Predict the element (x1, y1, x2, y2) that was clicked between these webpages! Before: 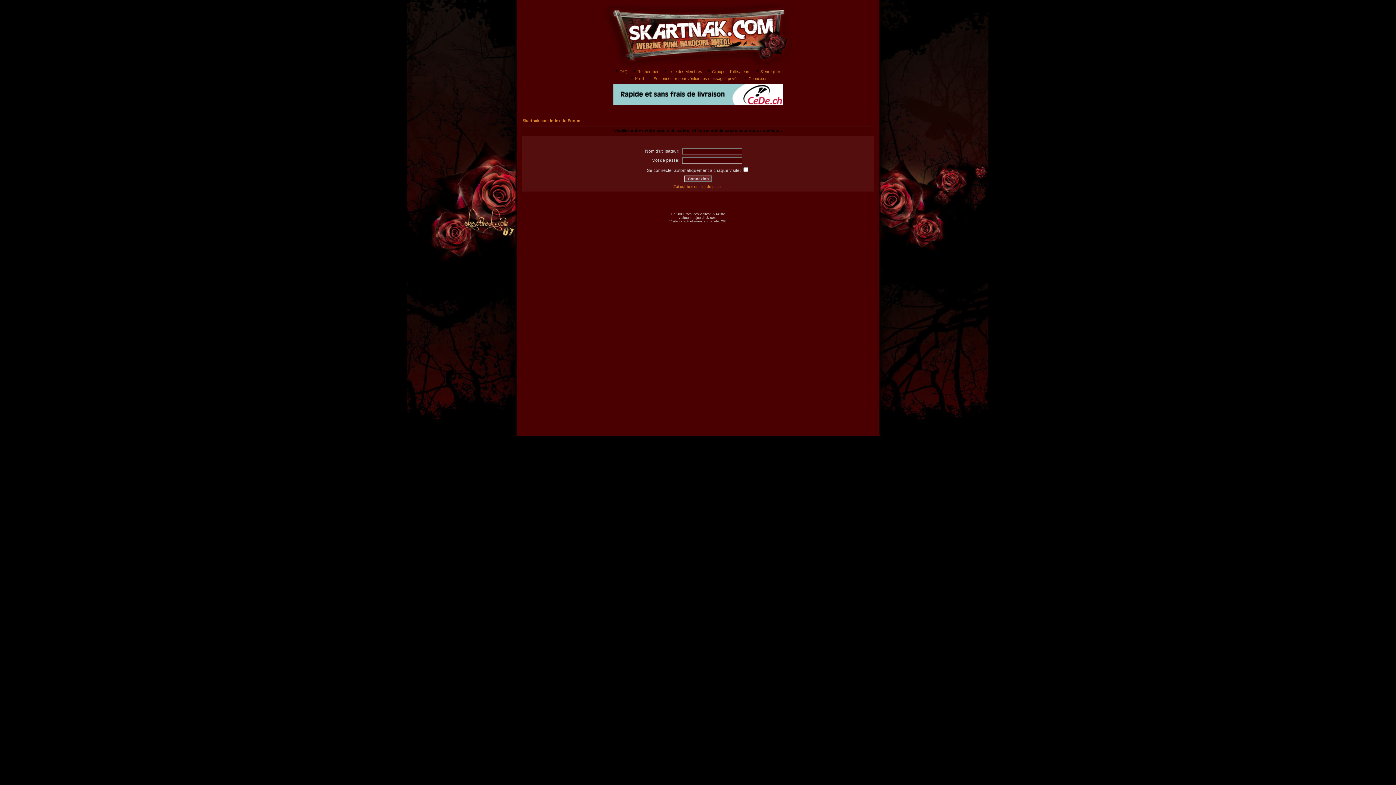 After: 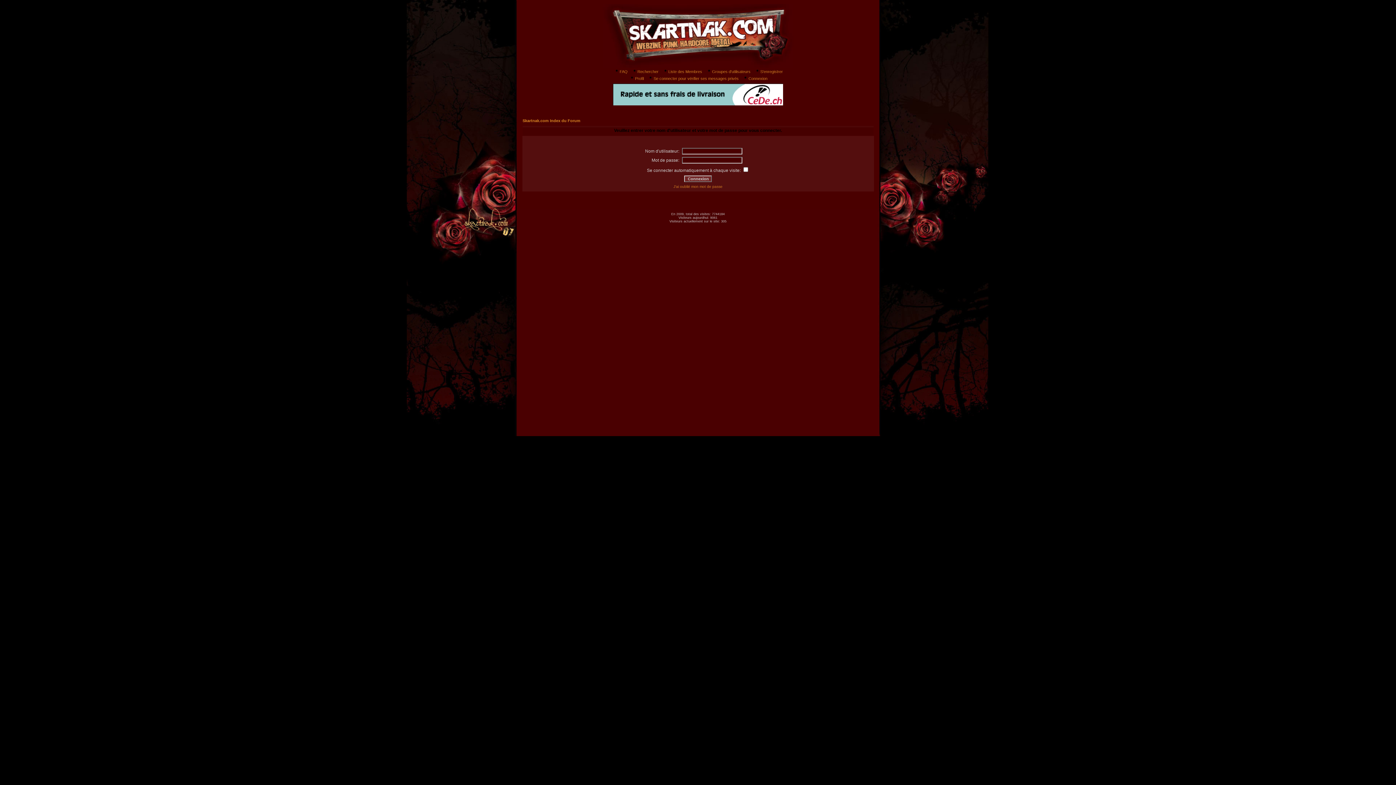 Action: label: Profil bbox: (628, 76, 644, 80)